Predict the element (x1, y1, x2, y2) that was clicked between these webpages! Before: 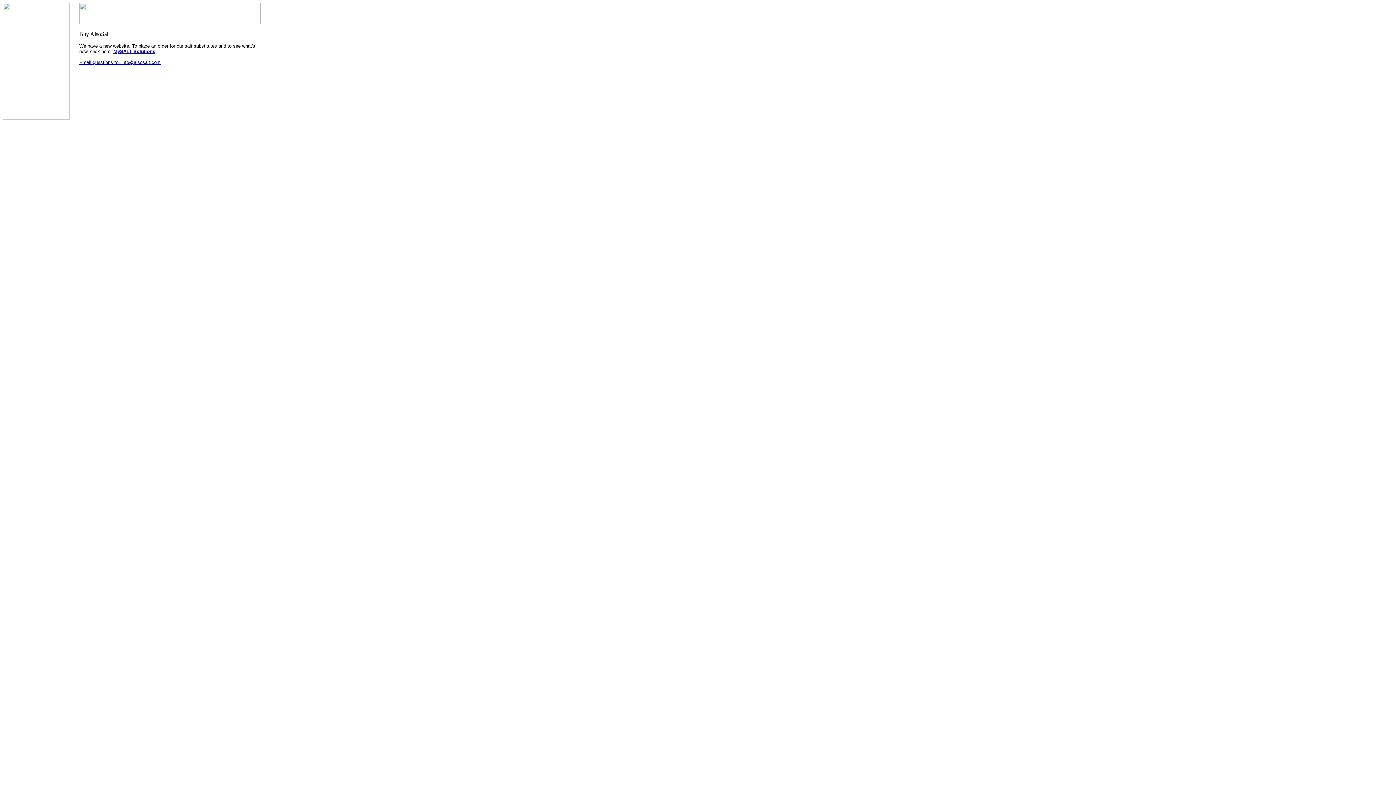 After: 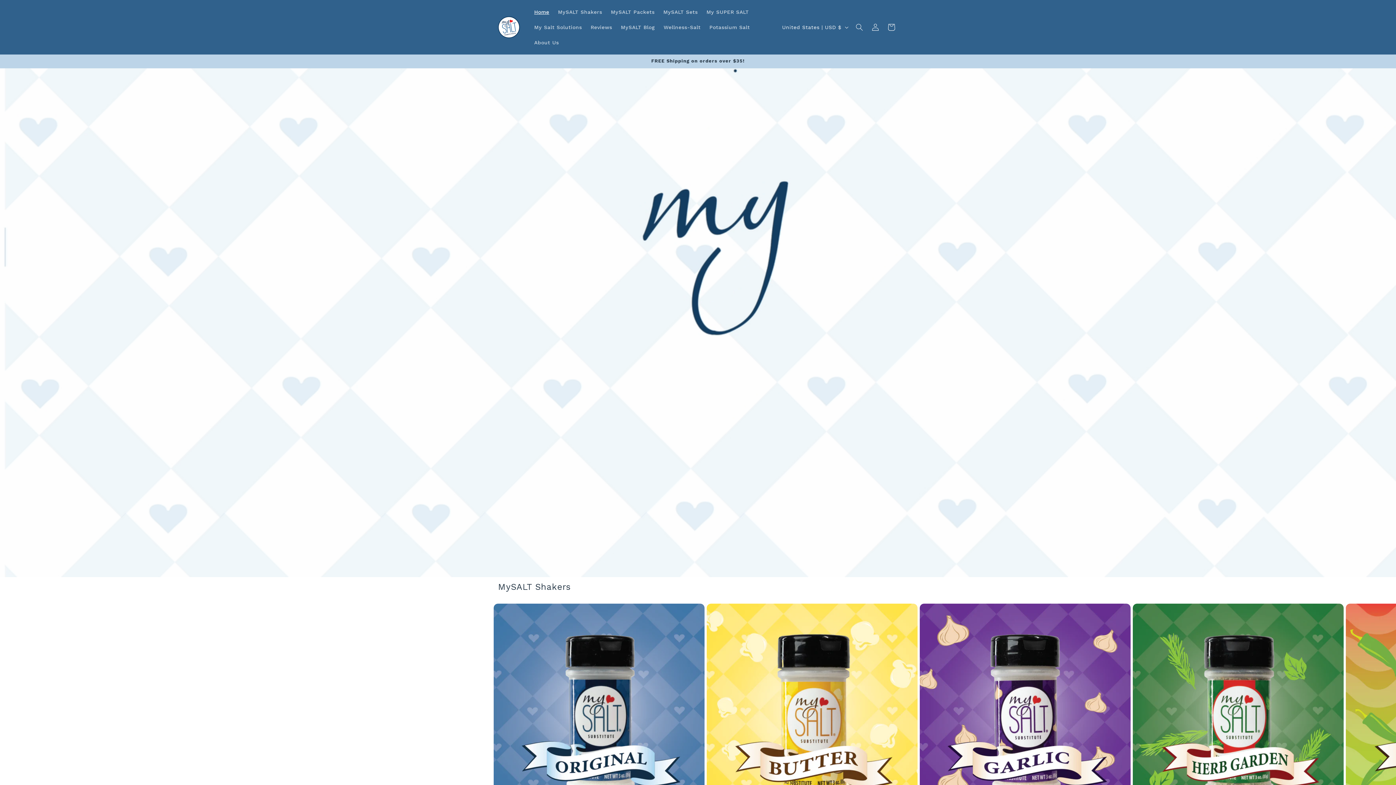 Action: label: MySALT Solutions bbox: (113, 48, 155, 54)